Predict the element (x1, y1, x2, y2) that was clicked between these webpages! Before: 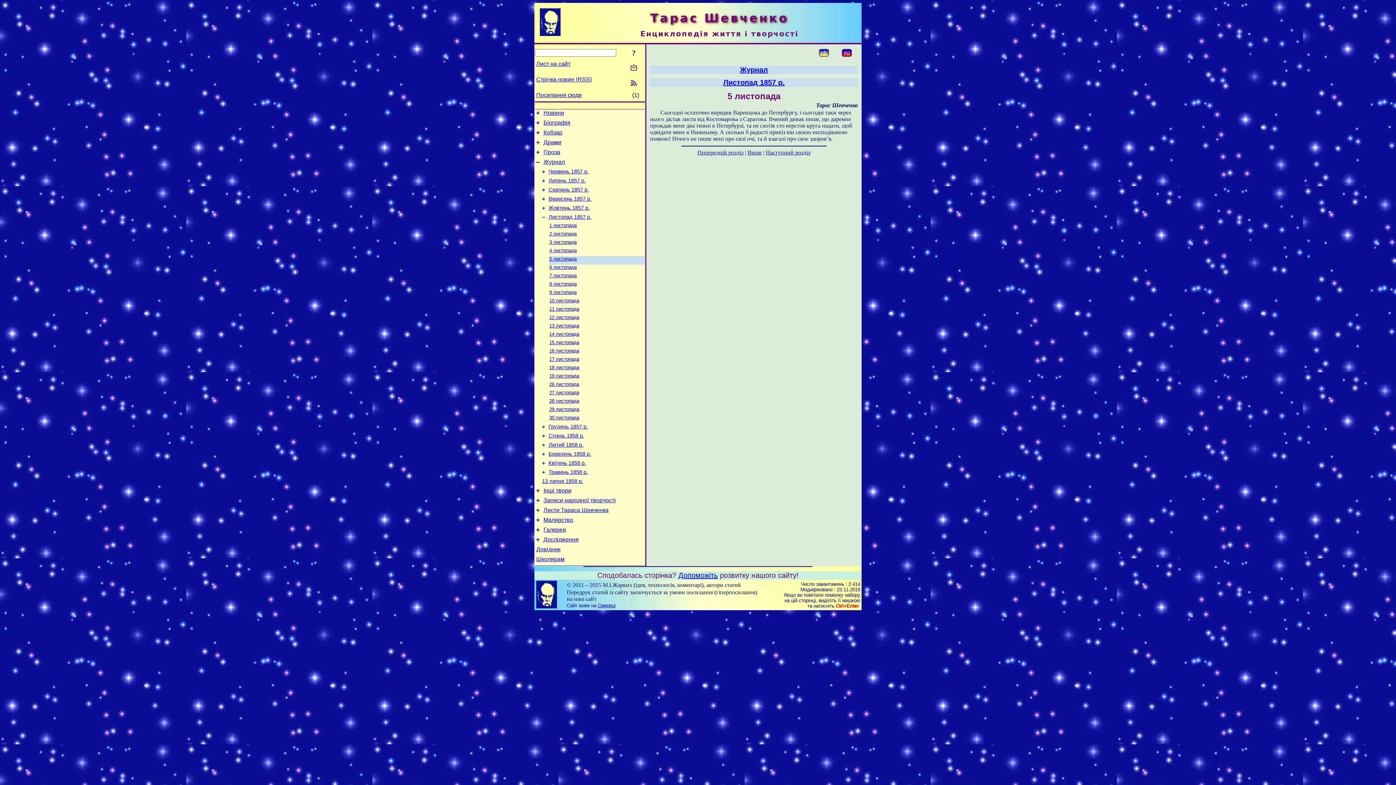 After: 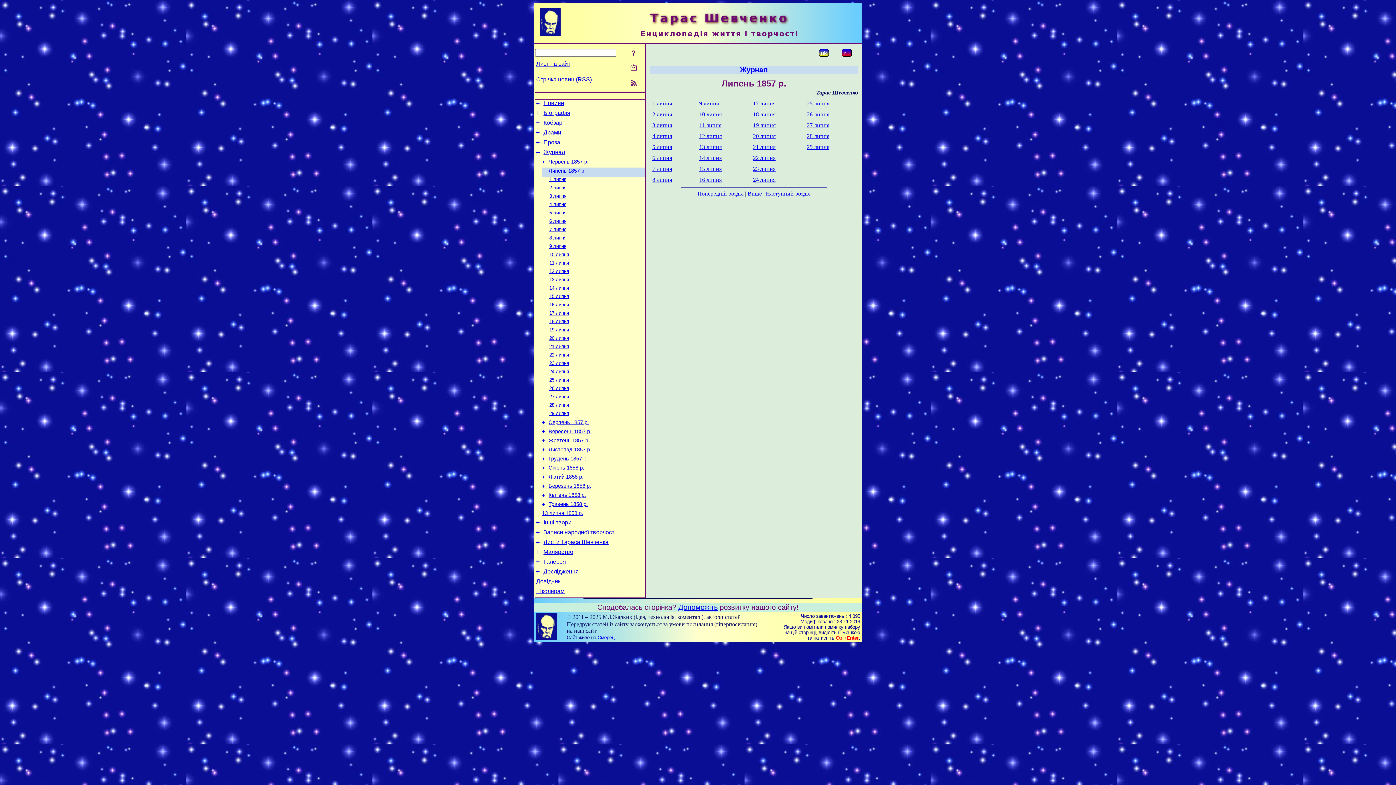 Action: bbox: (548, 177, 585, 183) label: Липень 1857 р.